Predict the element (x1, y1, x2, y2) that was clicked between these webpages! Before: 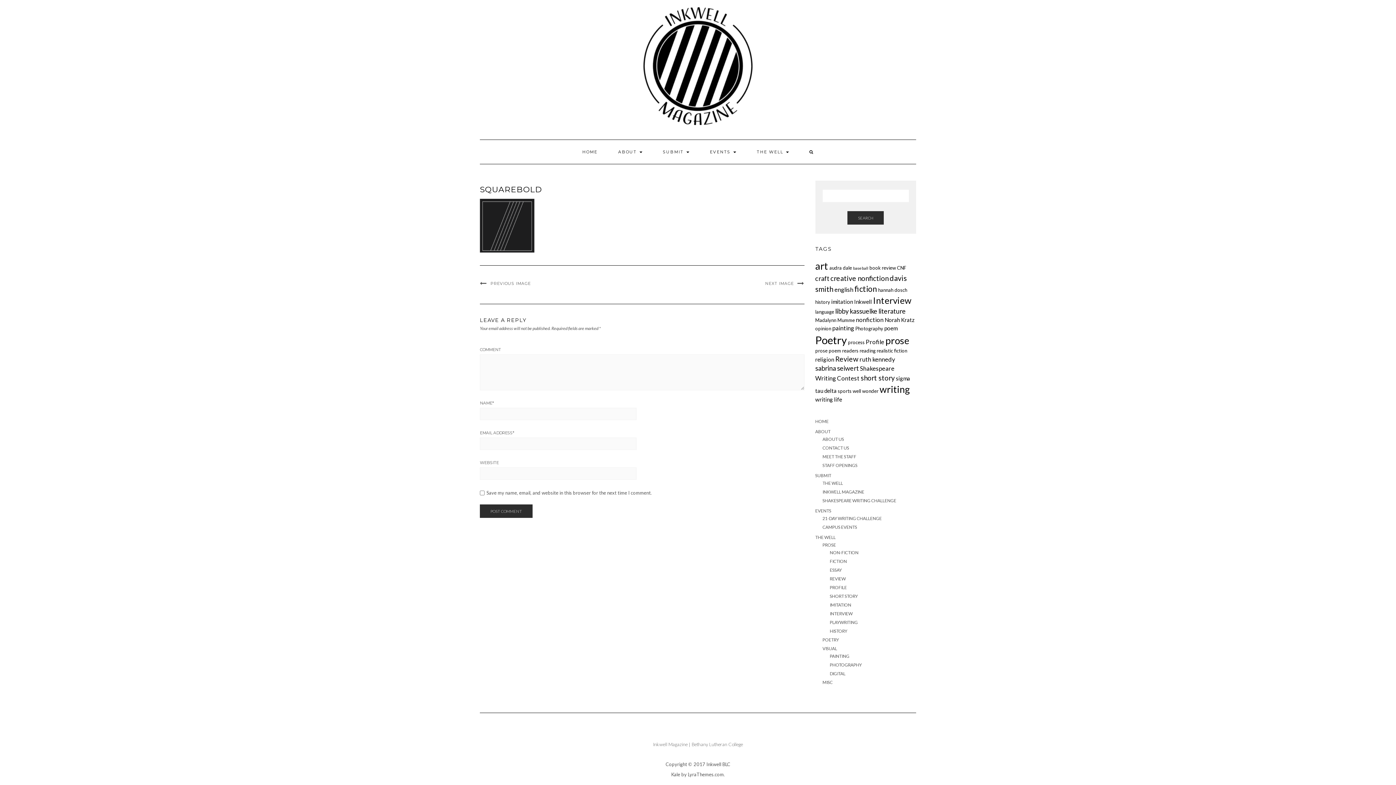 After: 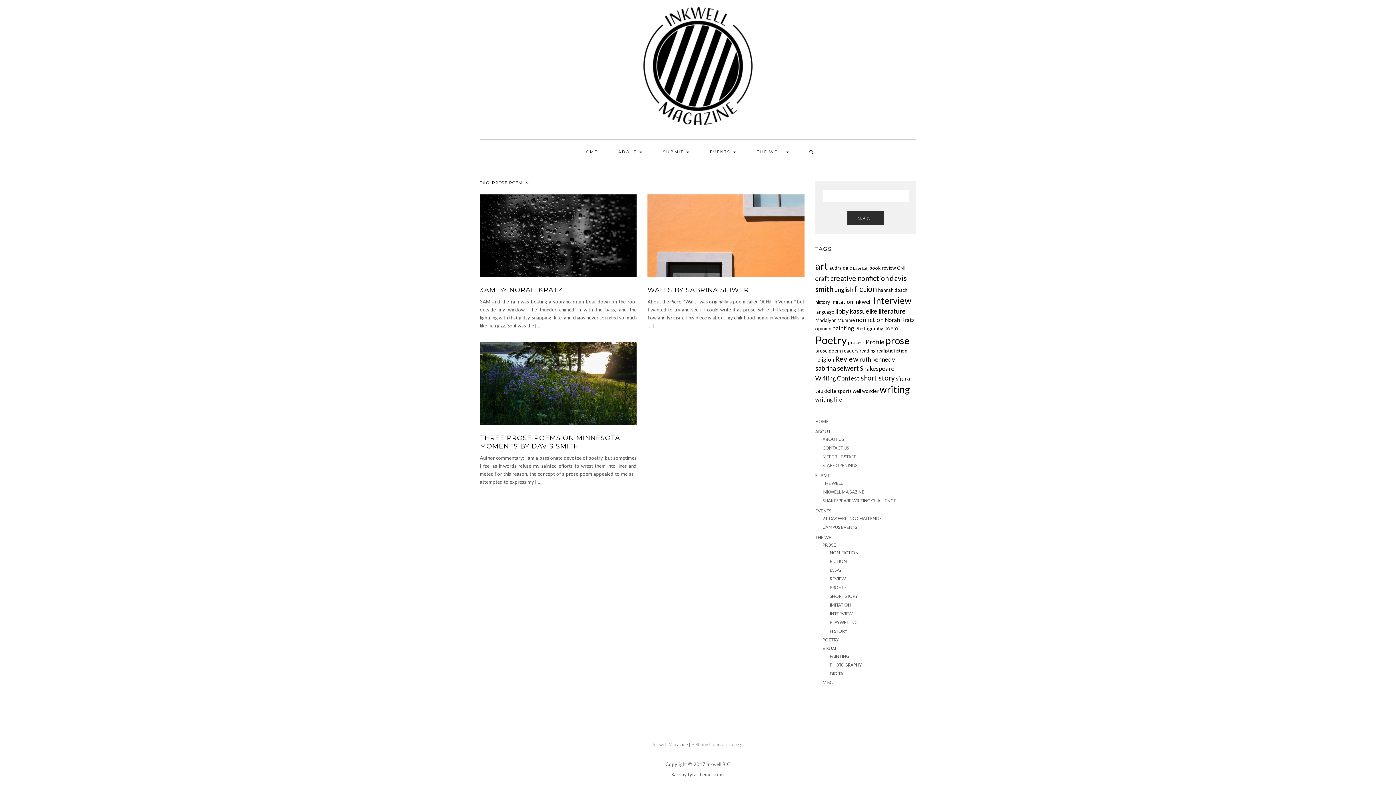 Action: label: prose poem (3 items) bbox: (815, 348, 841, 353)